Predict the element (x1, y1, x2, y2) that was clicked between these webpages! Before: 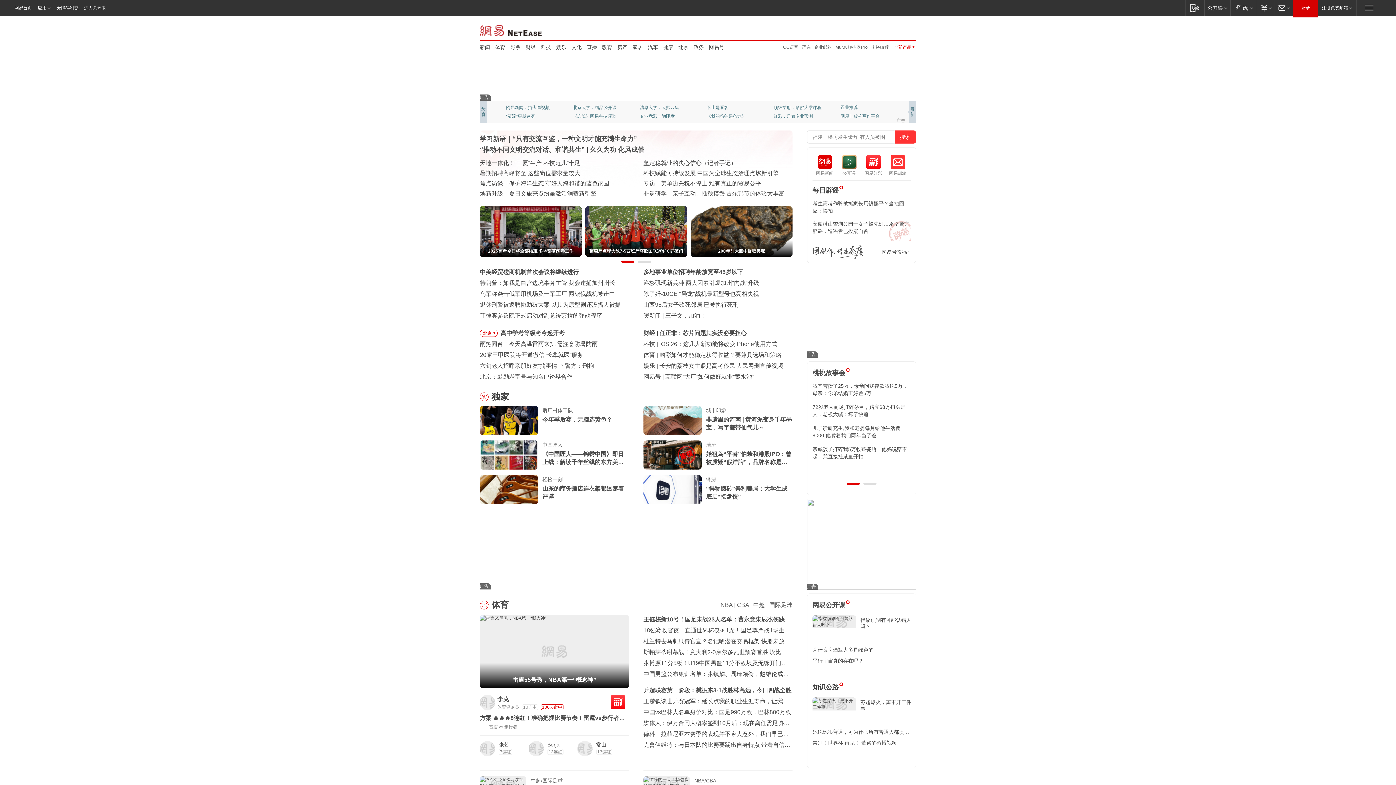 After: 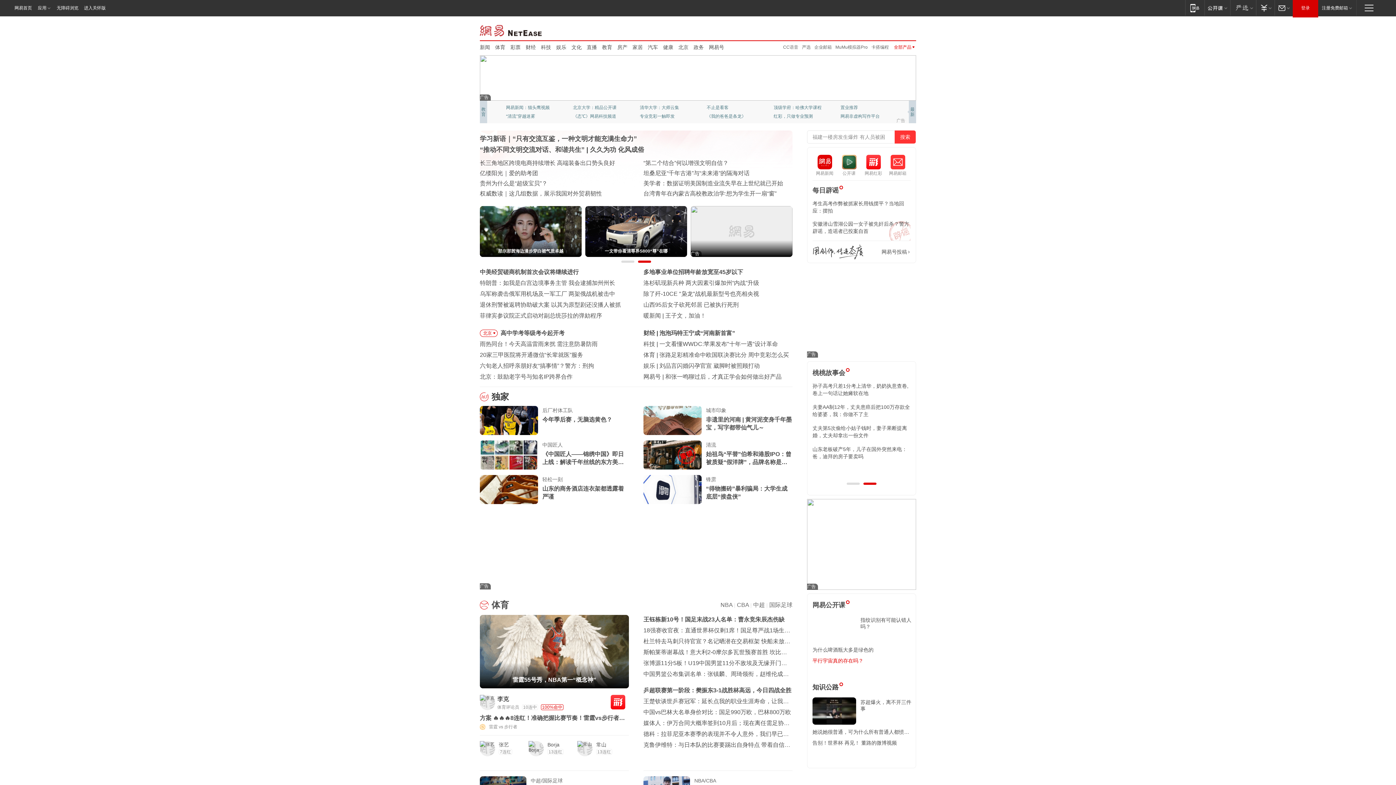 Action: label: 平行宇宙真的存在吗？ bbox: (812, 658, 863, 664)